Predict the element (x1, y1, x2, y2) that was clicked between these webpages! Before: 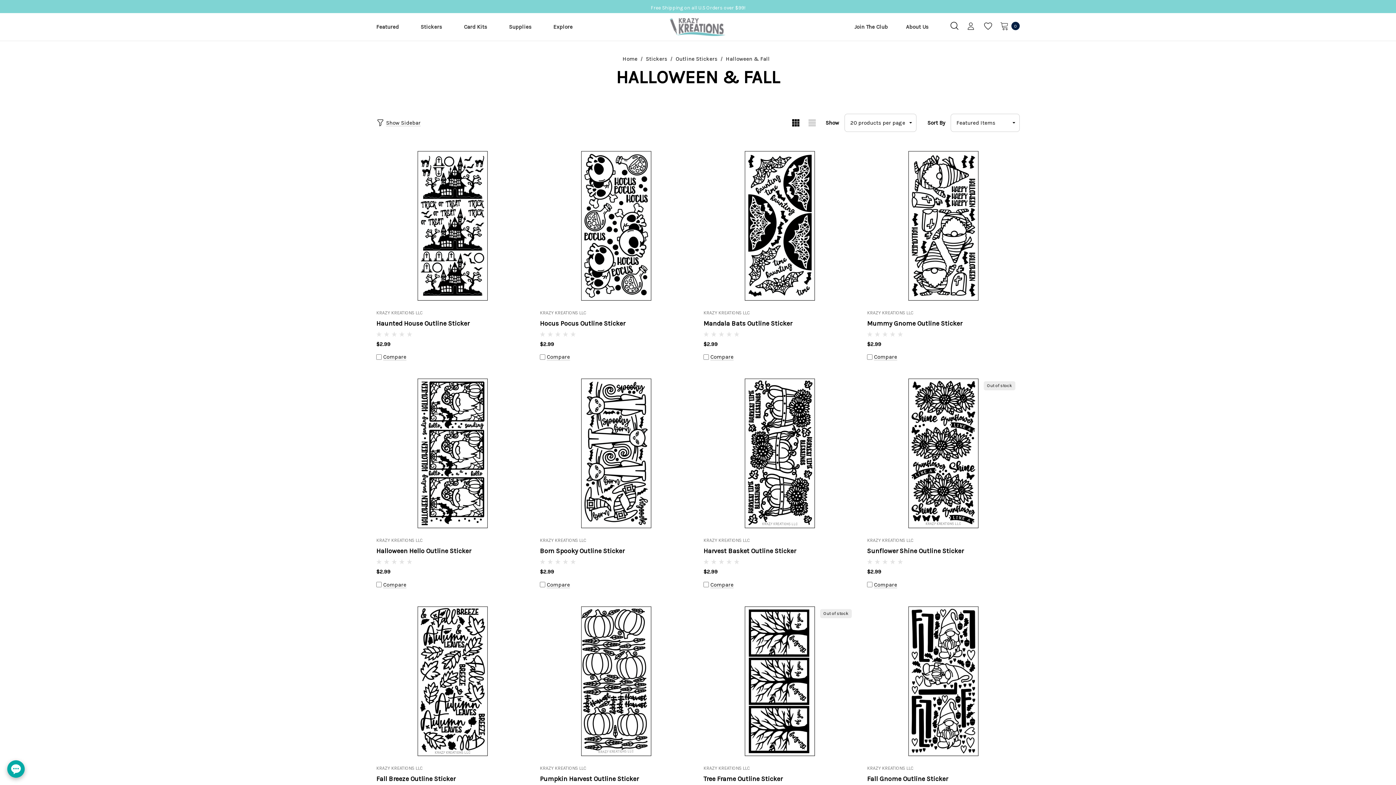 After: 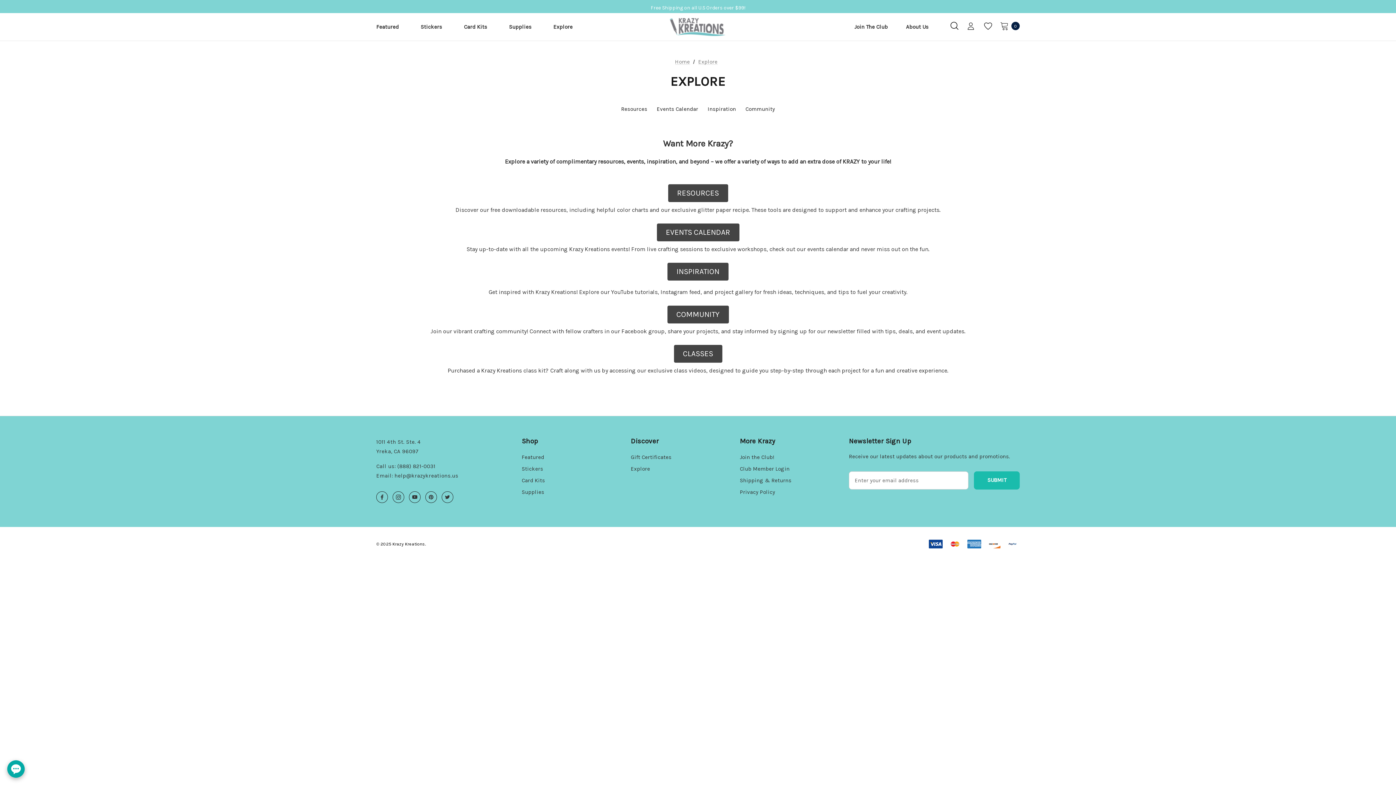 Action: label: Explore bbox: (542, 19, 583, 34)